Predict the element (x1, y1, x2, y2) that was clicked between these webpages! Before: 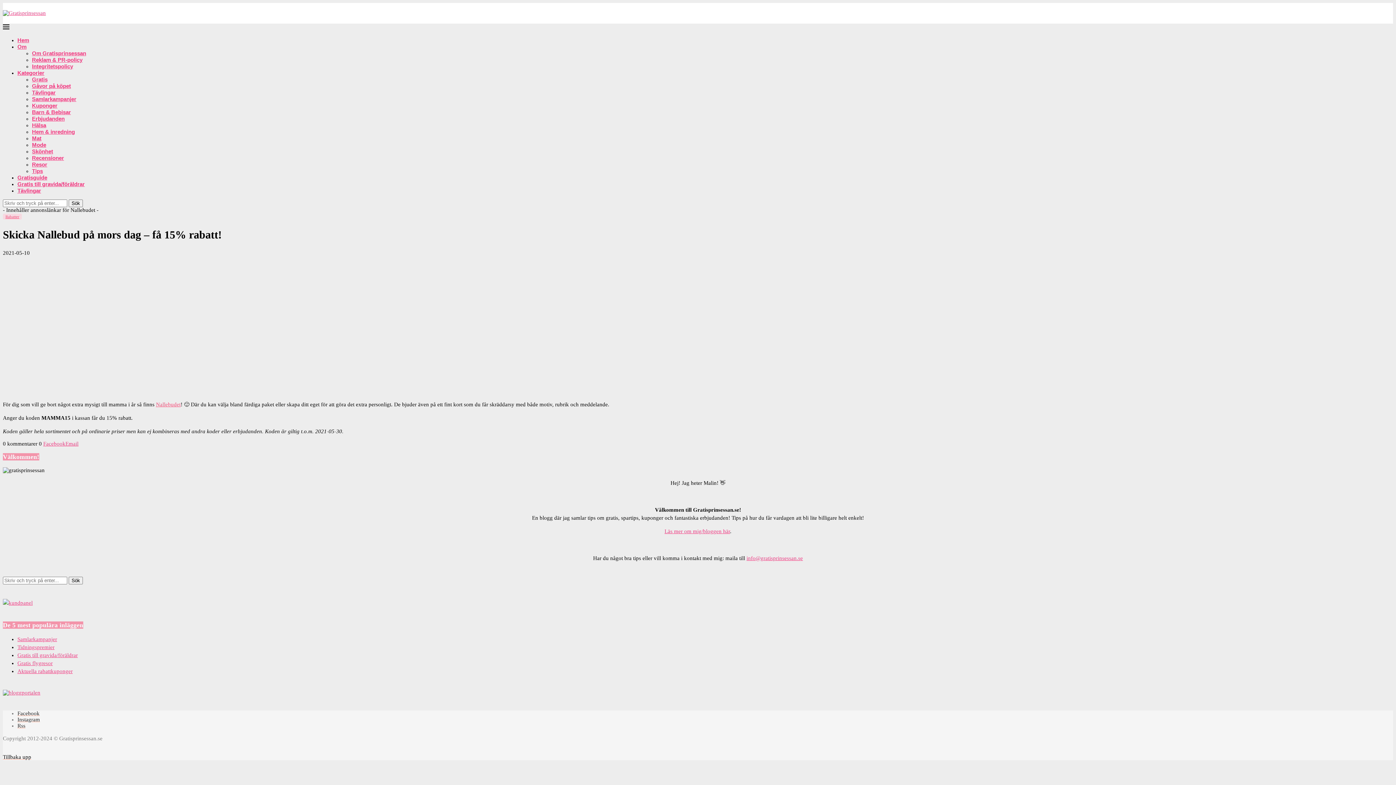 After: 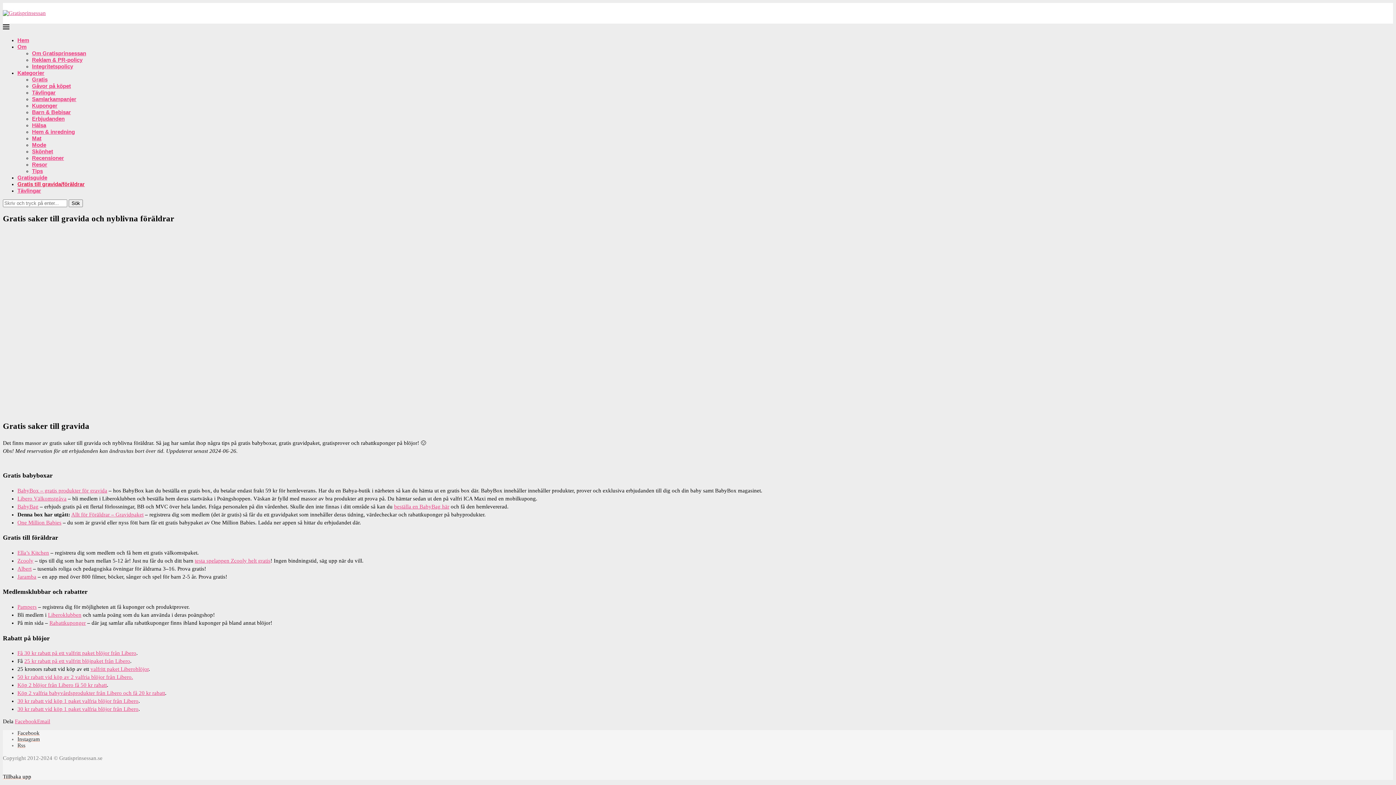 Action: label: Gratis till gravida/föräldrar bbox: (17, 652, 77, 658)